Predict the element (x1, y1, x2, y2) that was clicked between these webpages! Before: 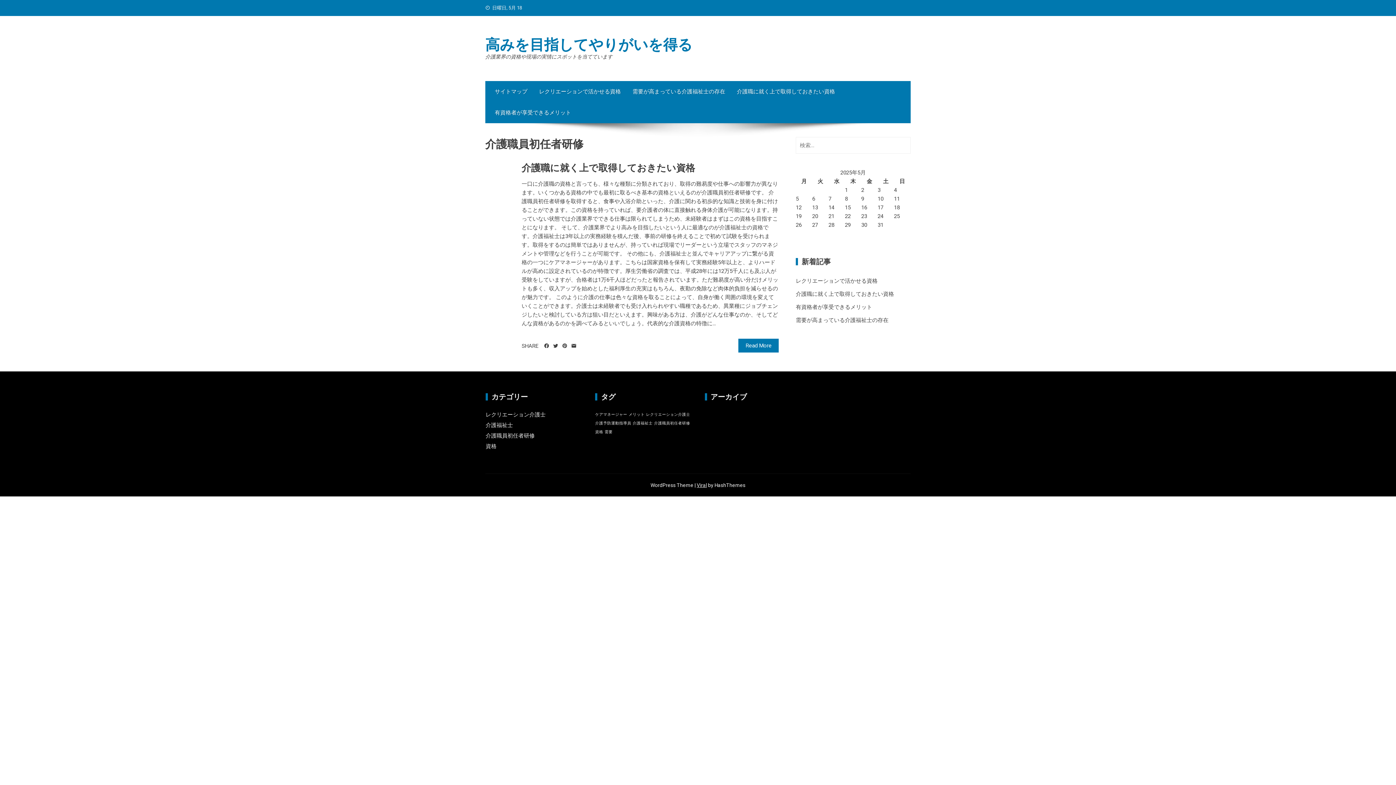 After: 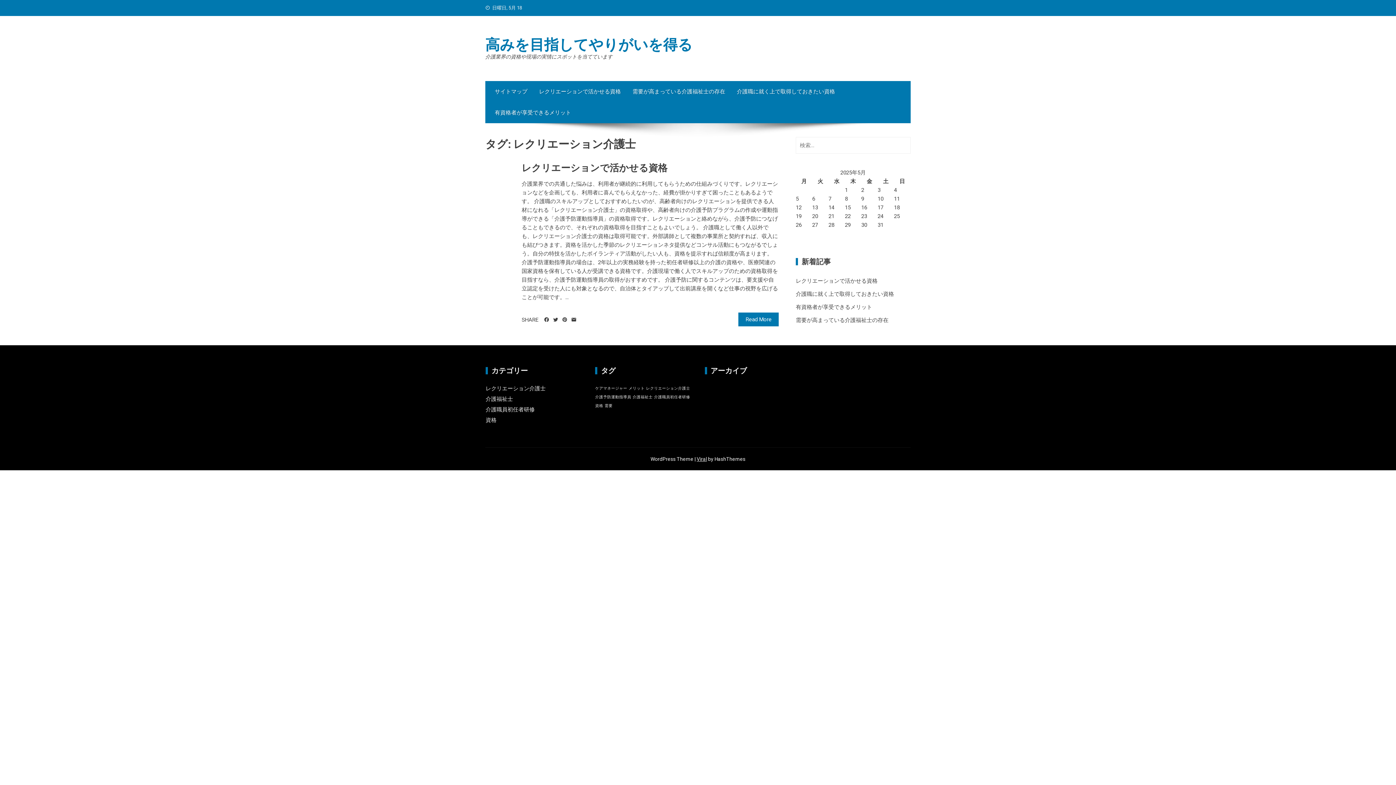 Action: bbox: (646, 412, 690, 417) label: レクリエーション介護士 (1個の項目)